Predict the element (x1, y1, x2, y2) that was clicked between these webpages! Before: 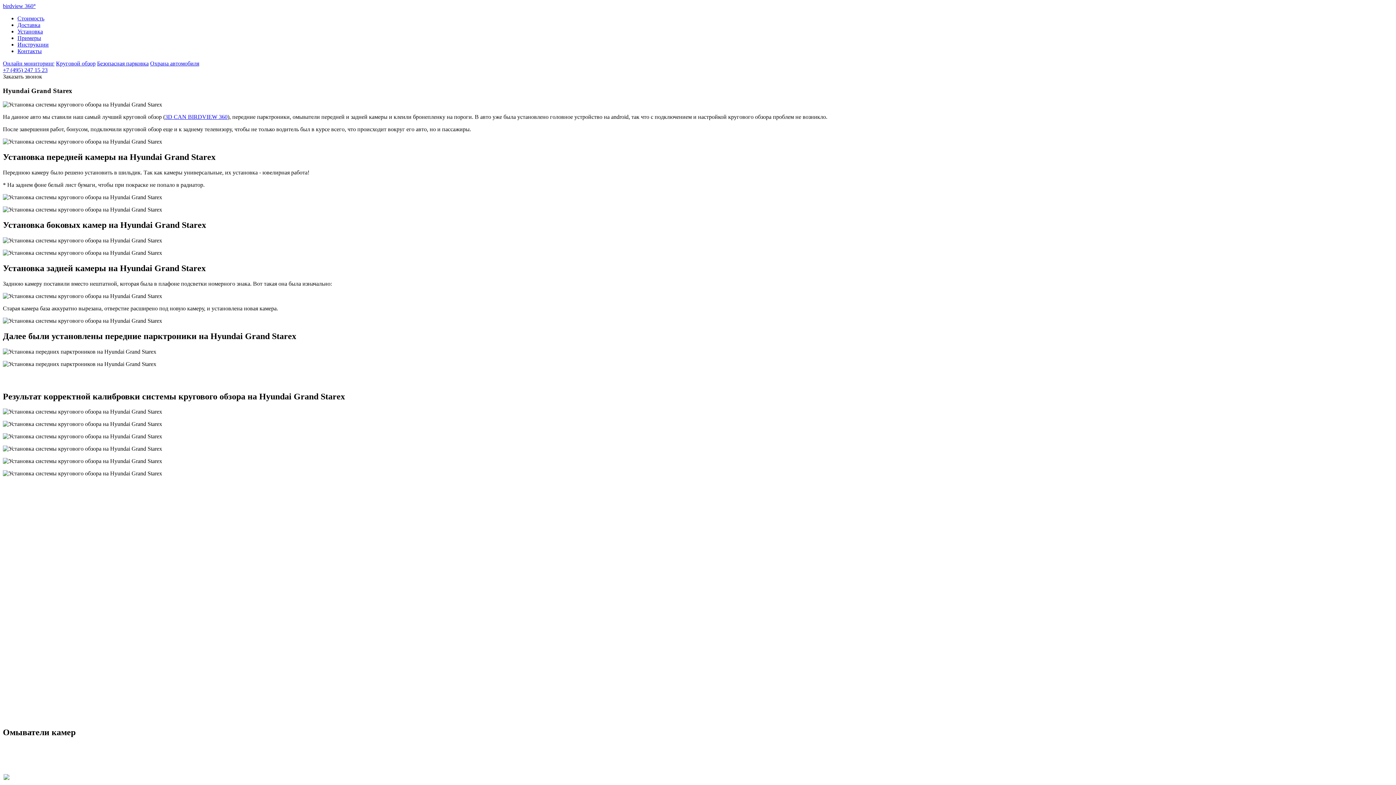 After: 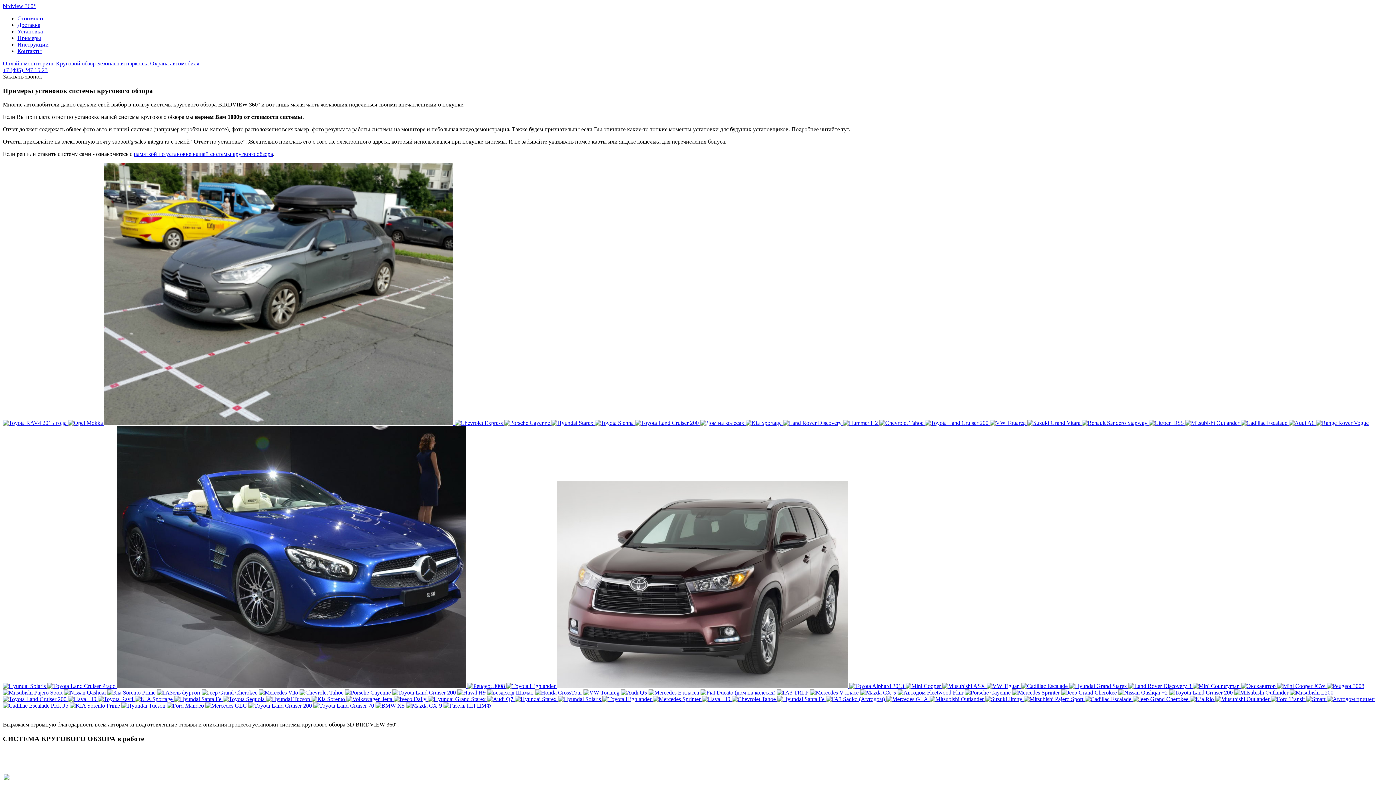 Action: bbox: (17, 34, 41, 41) label: Примеры